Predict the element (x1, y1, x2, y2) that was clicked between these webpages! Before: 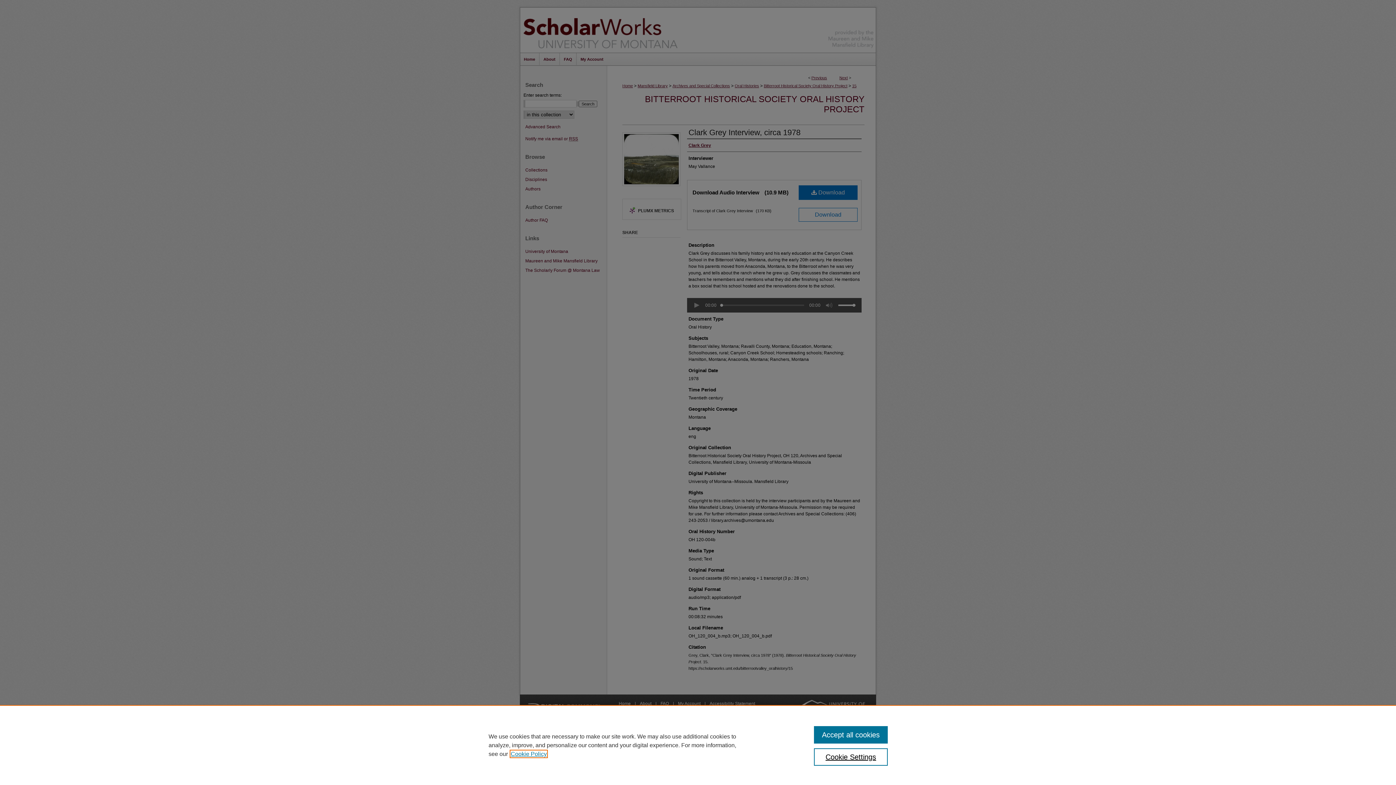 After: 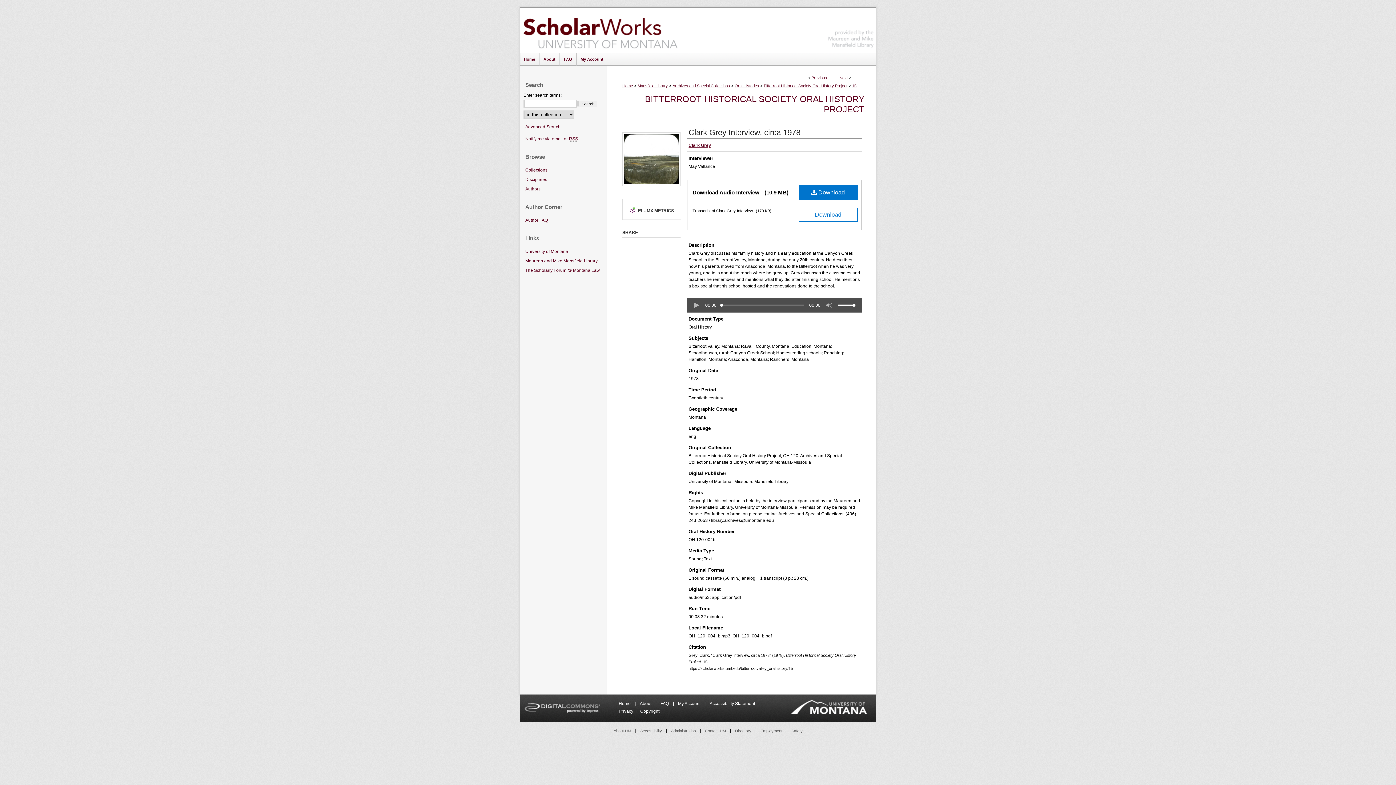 Action: label: Accept all cookies bbox: (814, 726, 887, 744)